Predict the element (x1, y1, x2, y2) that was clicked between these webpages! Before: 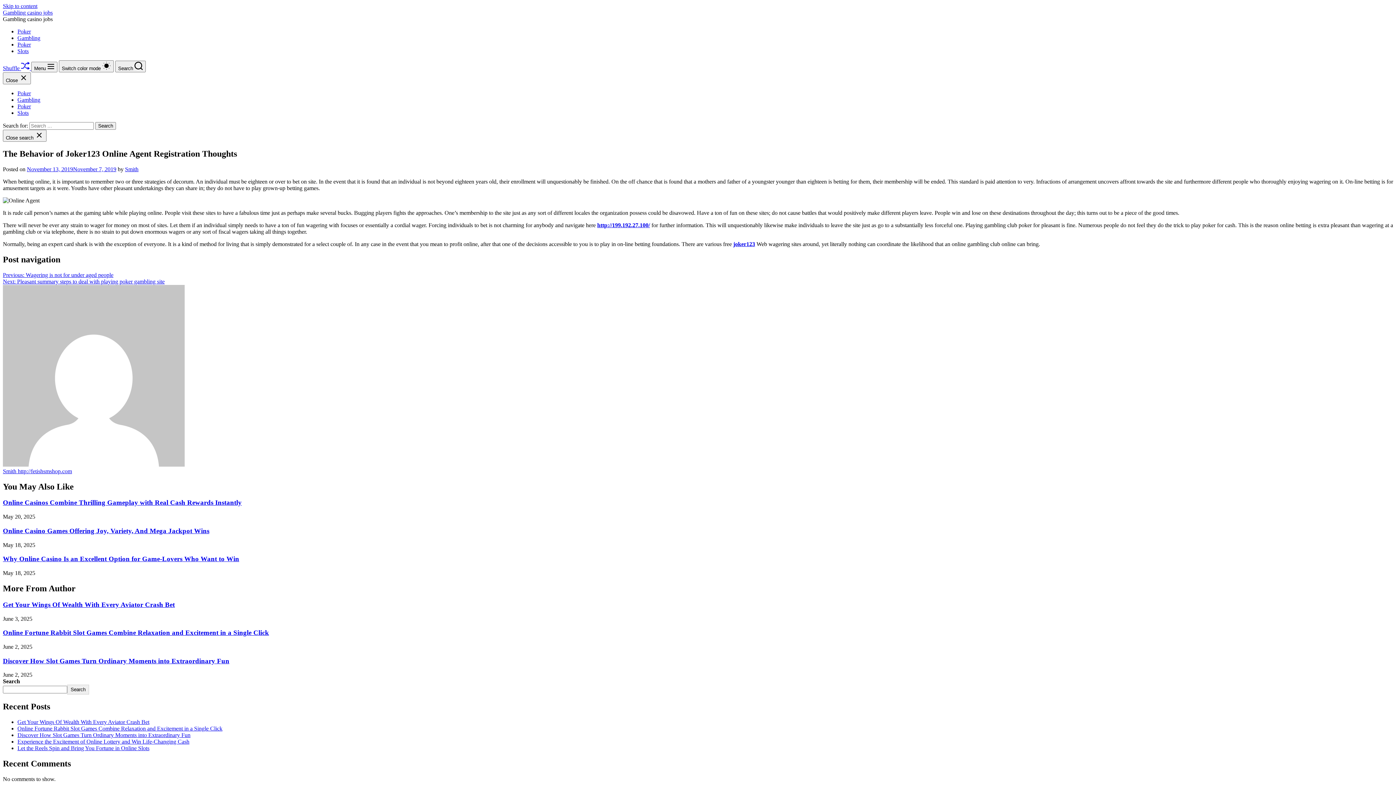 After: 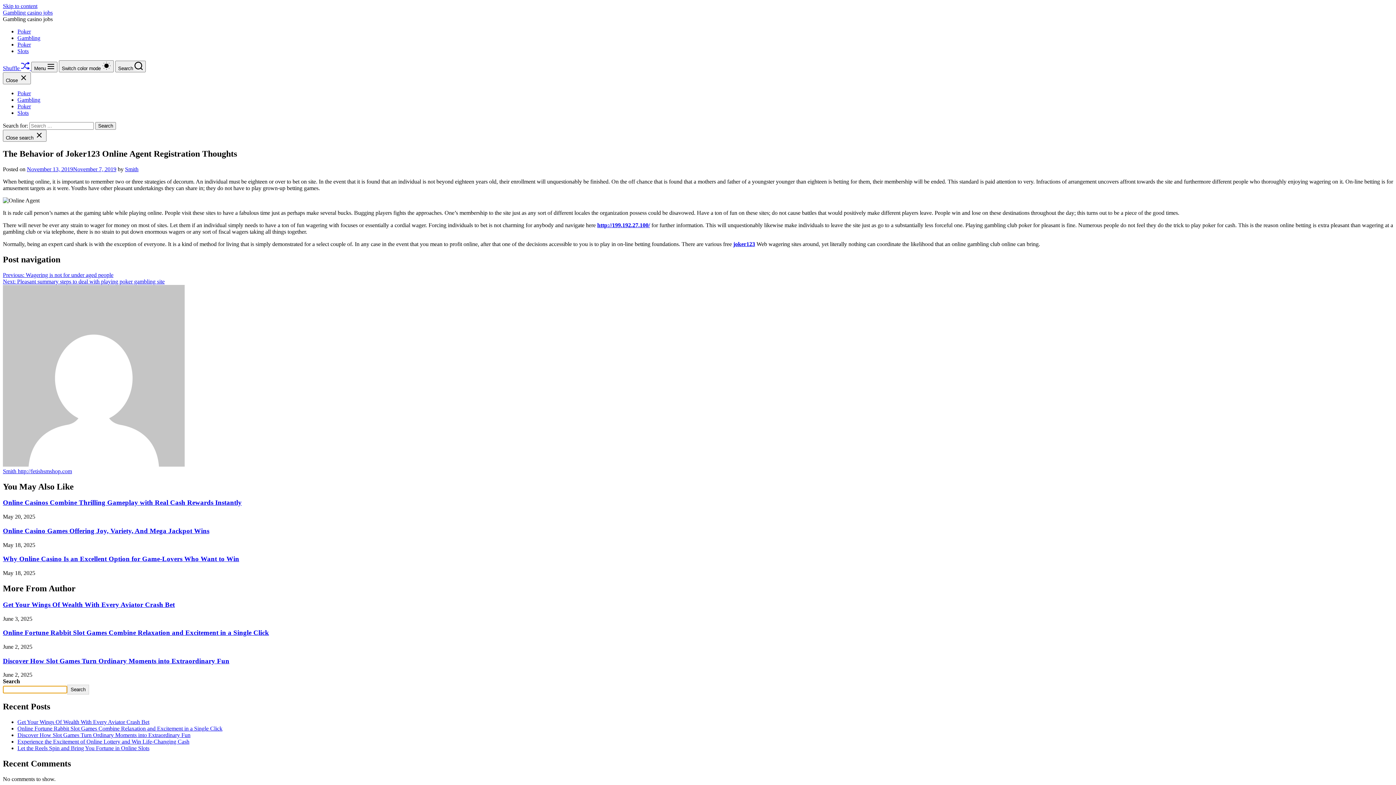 Action: bbox: (67, 685, 88, 695) label: Search